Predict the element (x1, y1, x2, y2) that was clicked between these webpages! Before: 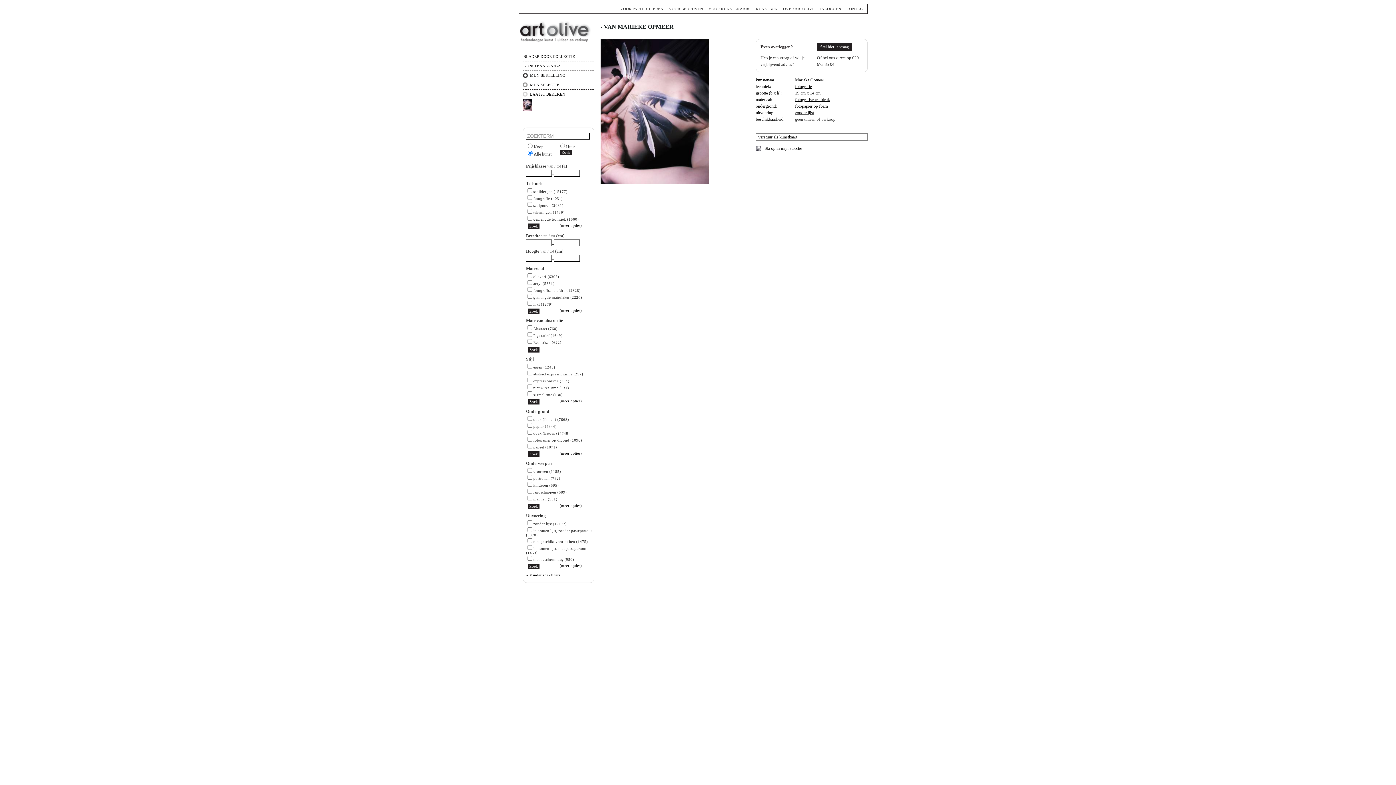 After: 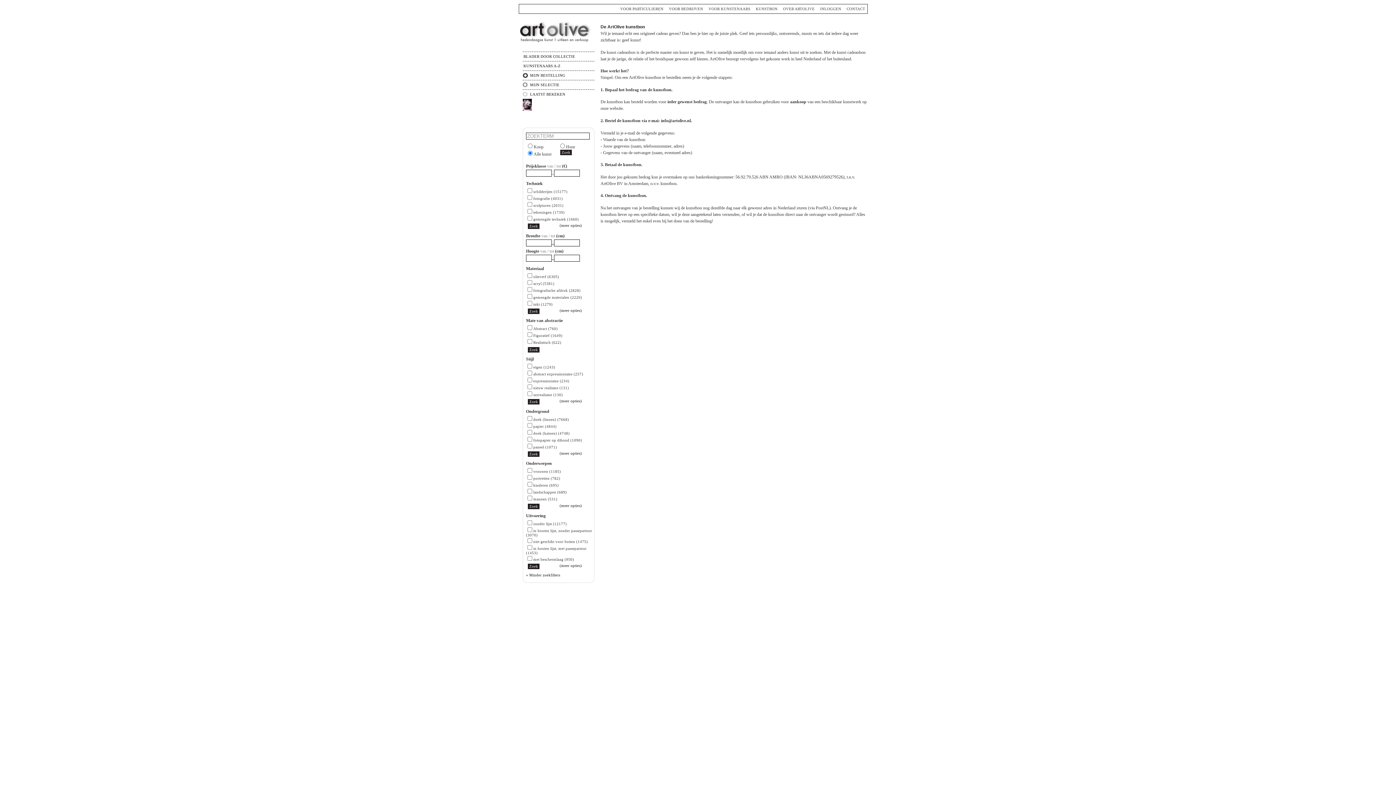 Action: bbox: (756, 6, 777, 10) label: KUNSTBON